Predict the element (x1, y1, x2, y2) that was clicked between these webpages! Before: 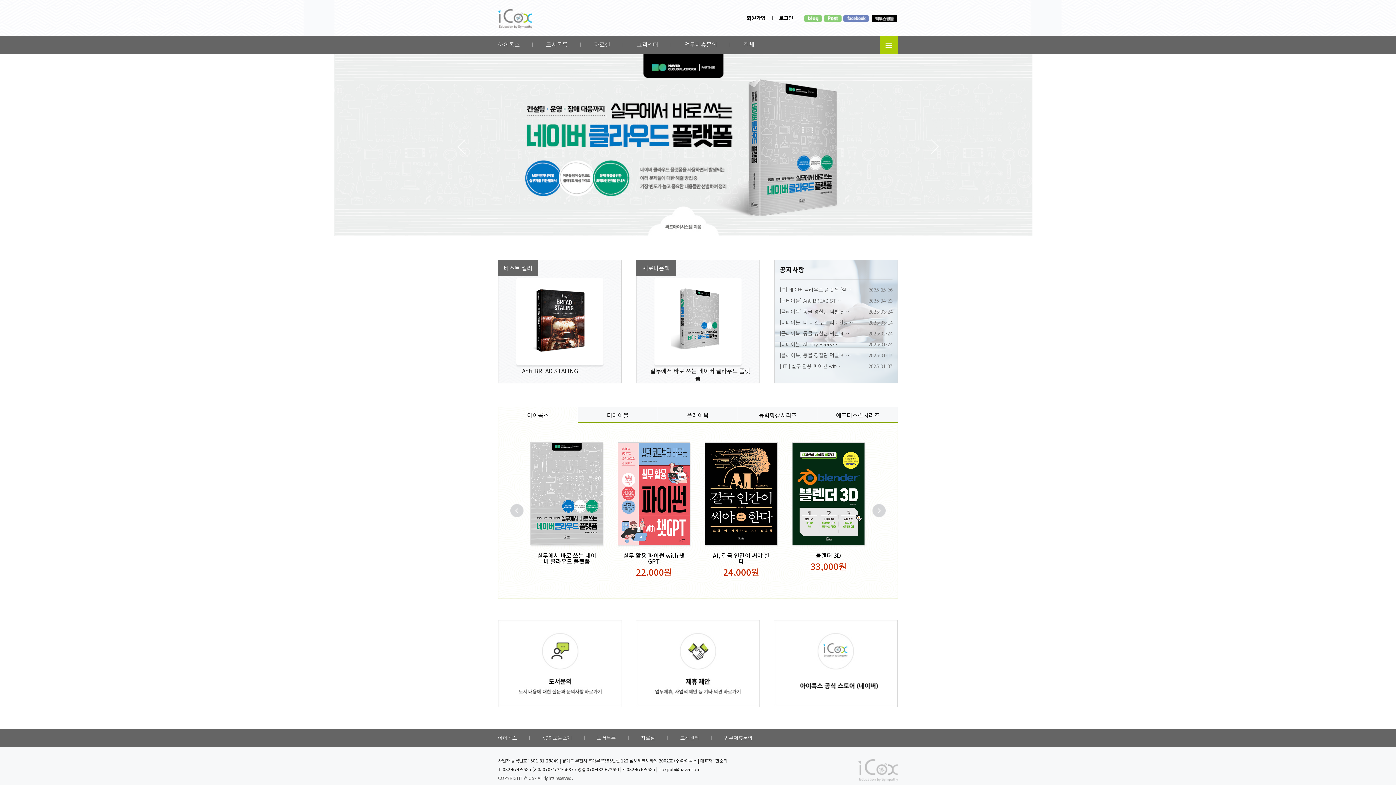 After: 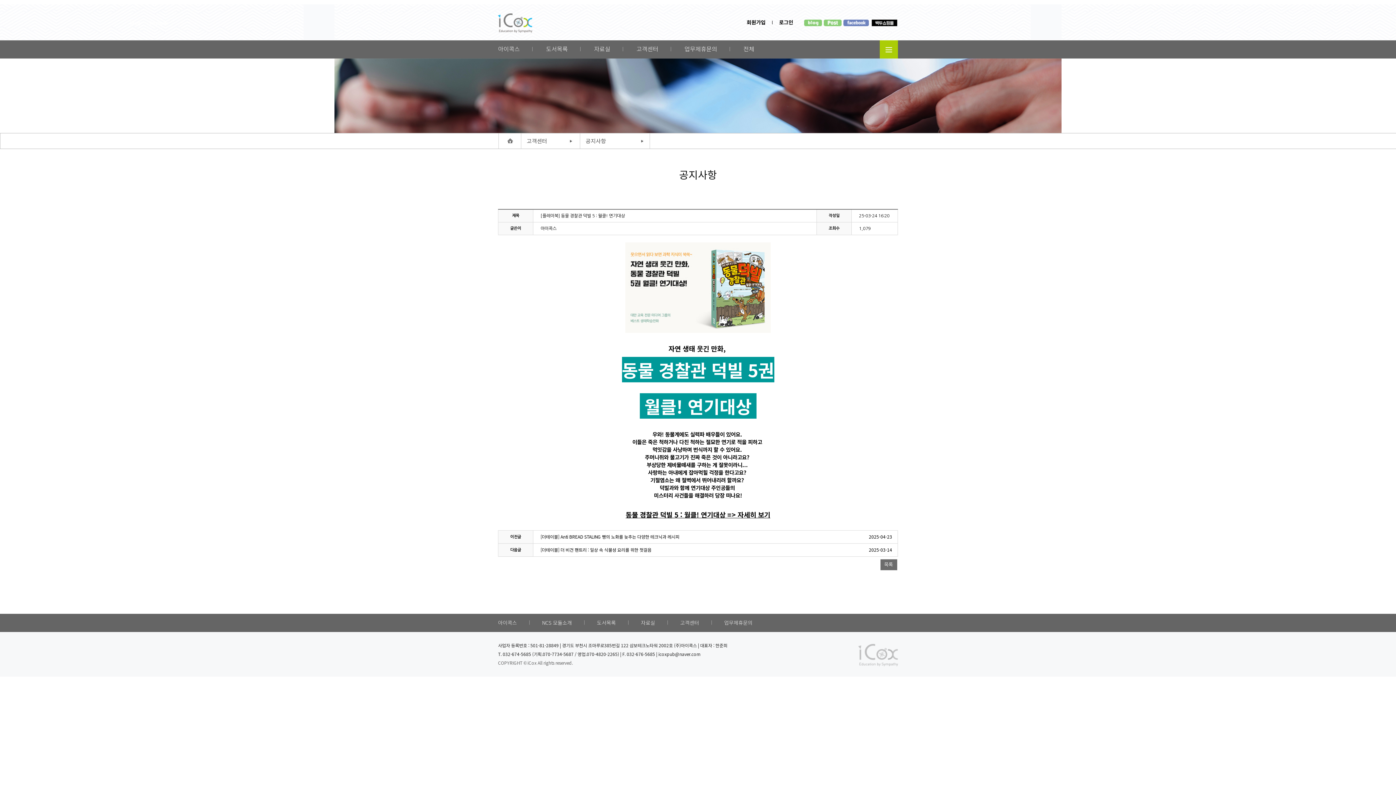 Action: bbox: (780, 308, 851, 315) label: [플레이북] 동물 경찰관 덕빌 5 :…